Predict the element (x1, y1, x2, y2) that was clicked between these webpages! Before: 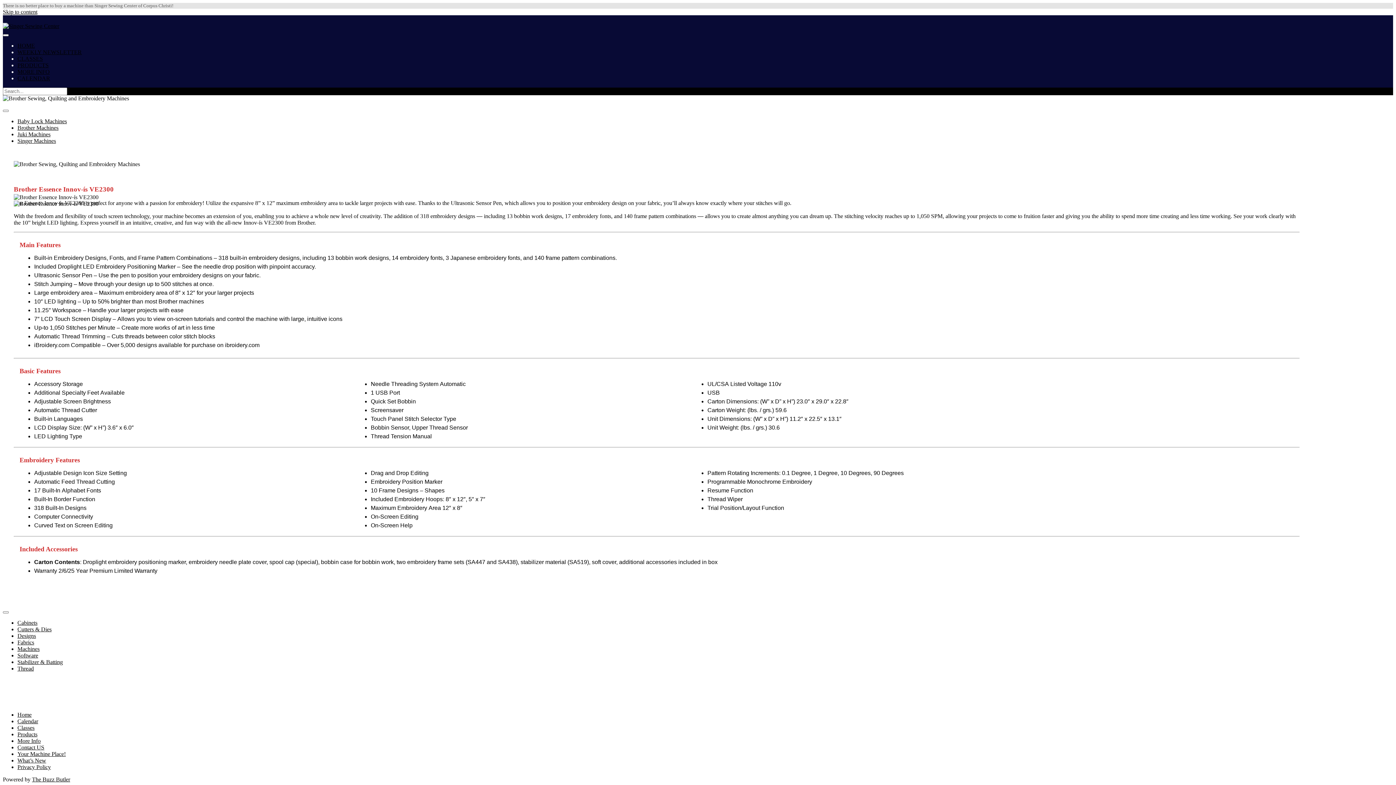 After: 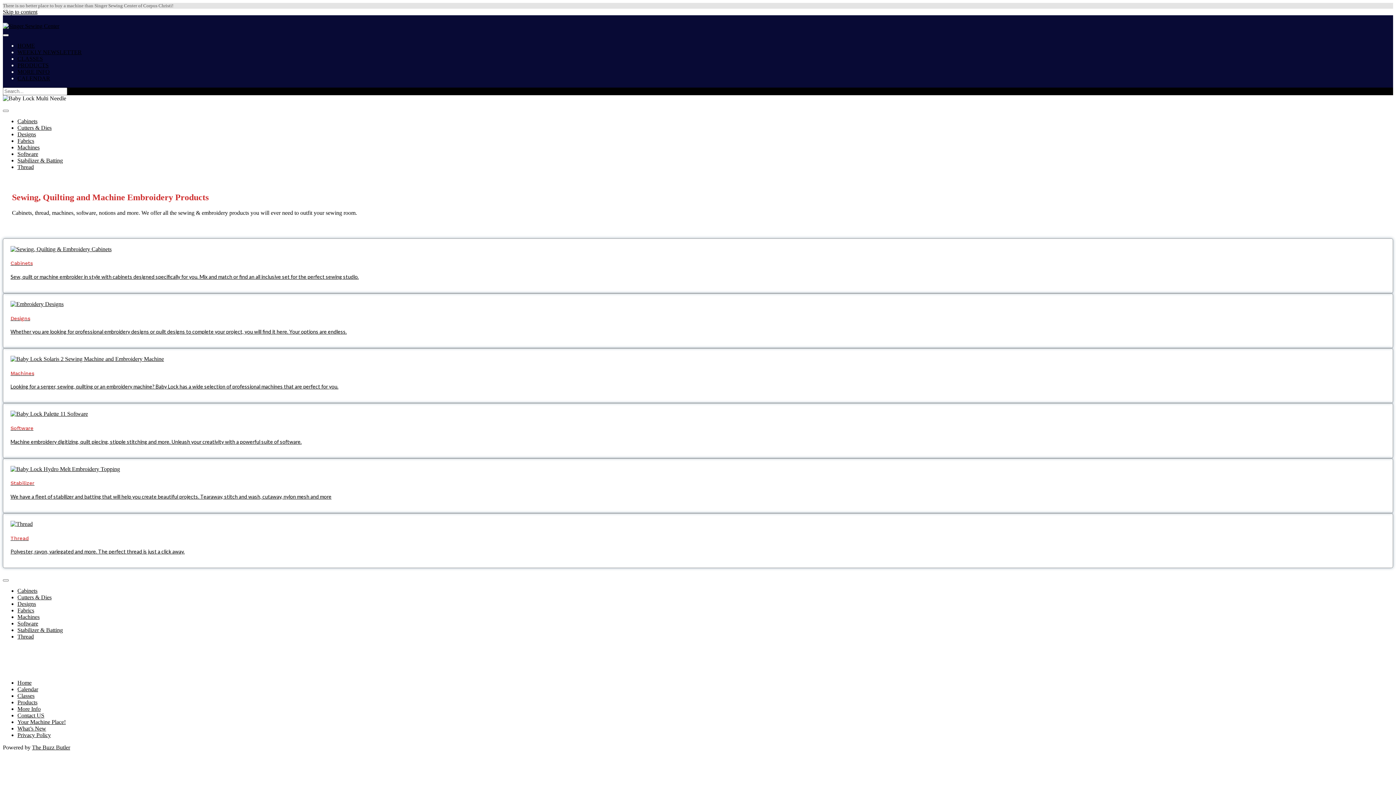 Action: bbox: (17, 62, 48, 68) label: PRODUCTS